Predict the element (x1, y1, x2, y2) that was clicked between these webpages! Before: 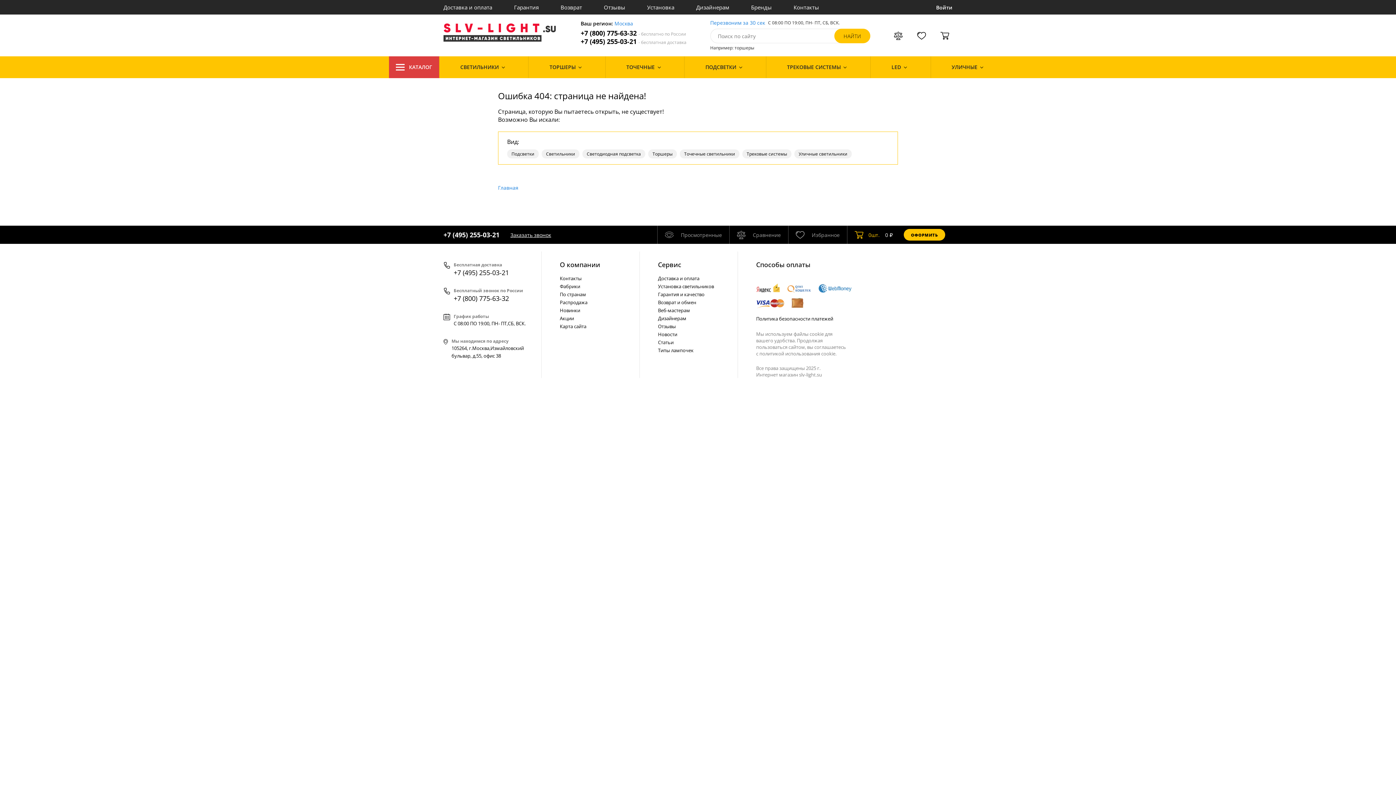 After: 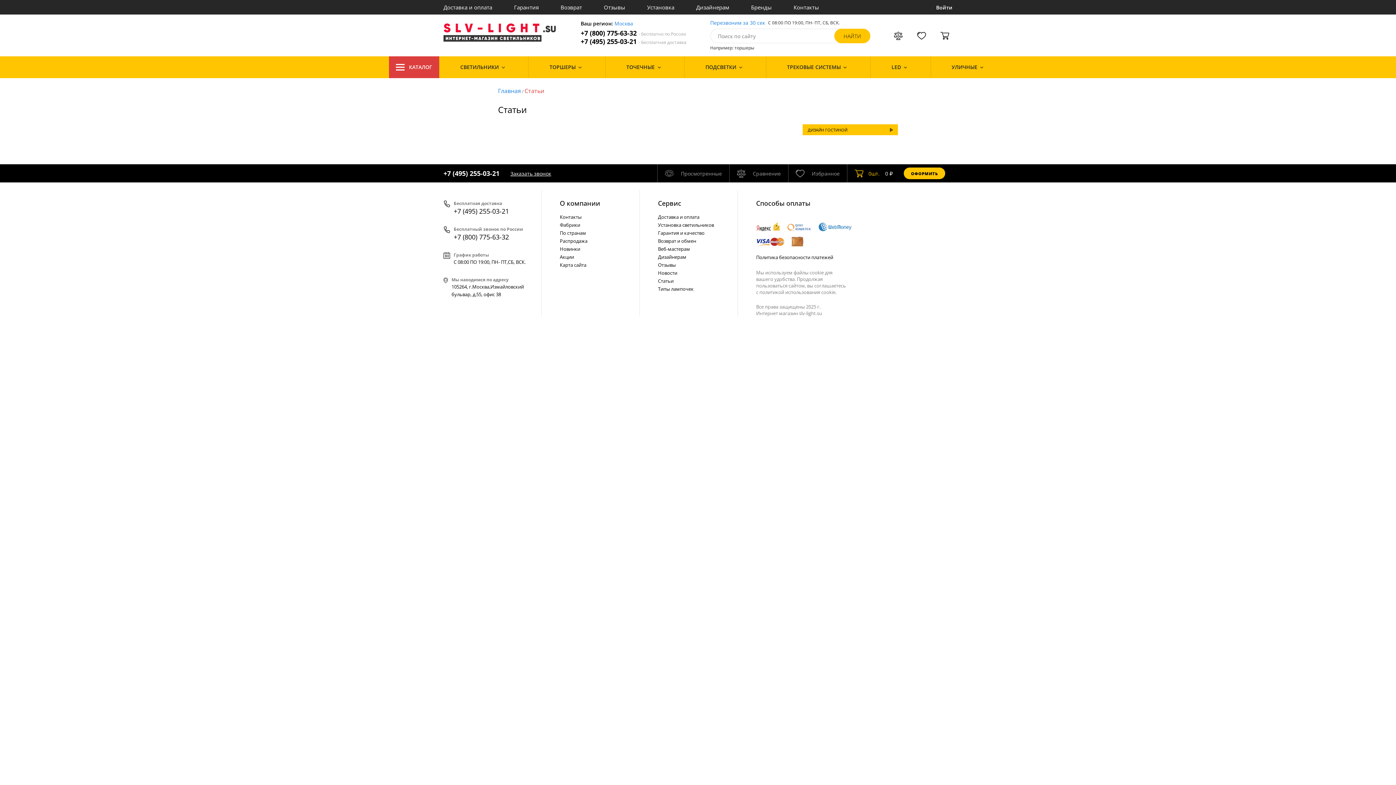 Action: bbox: (658, 338, 730, 346) label: Статьи